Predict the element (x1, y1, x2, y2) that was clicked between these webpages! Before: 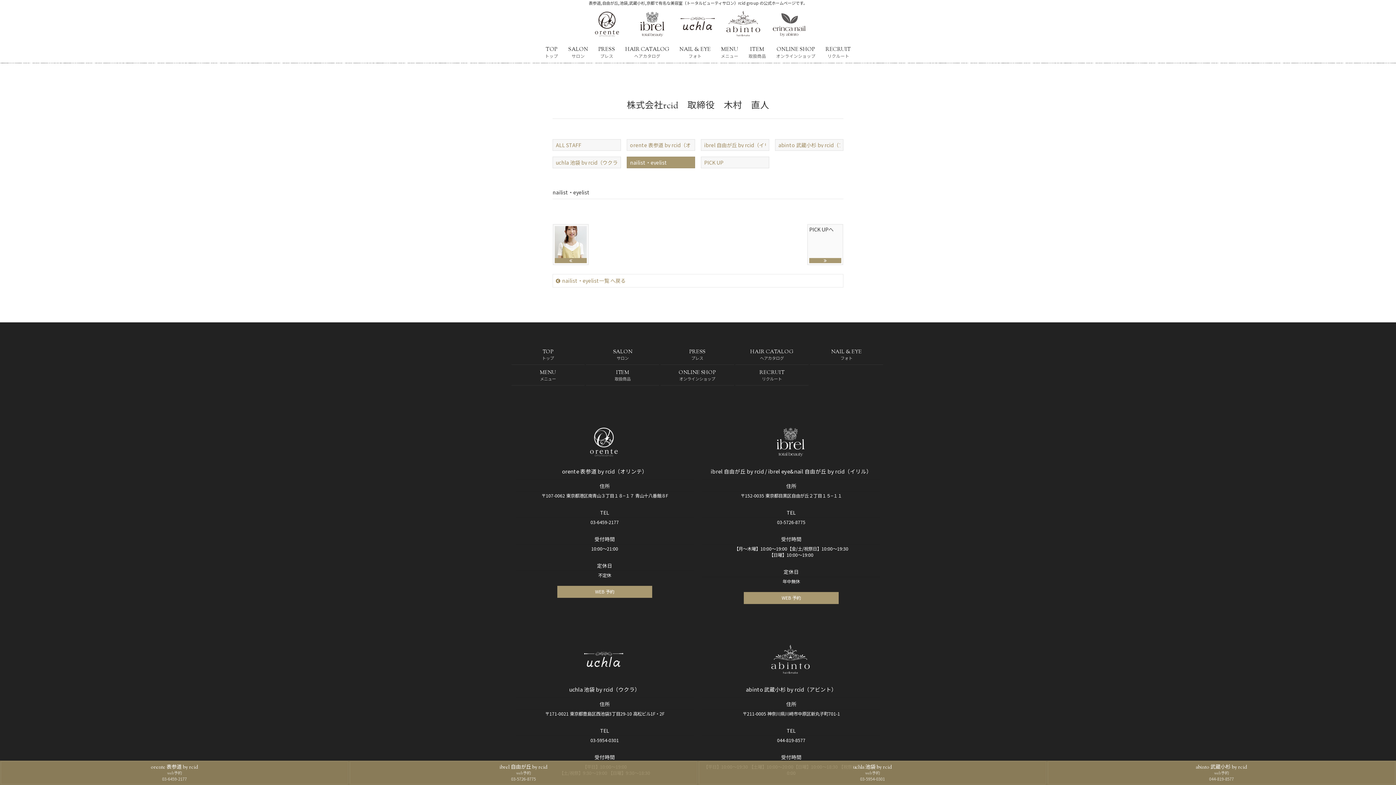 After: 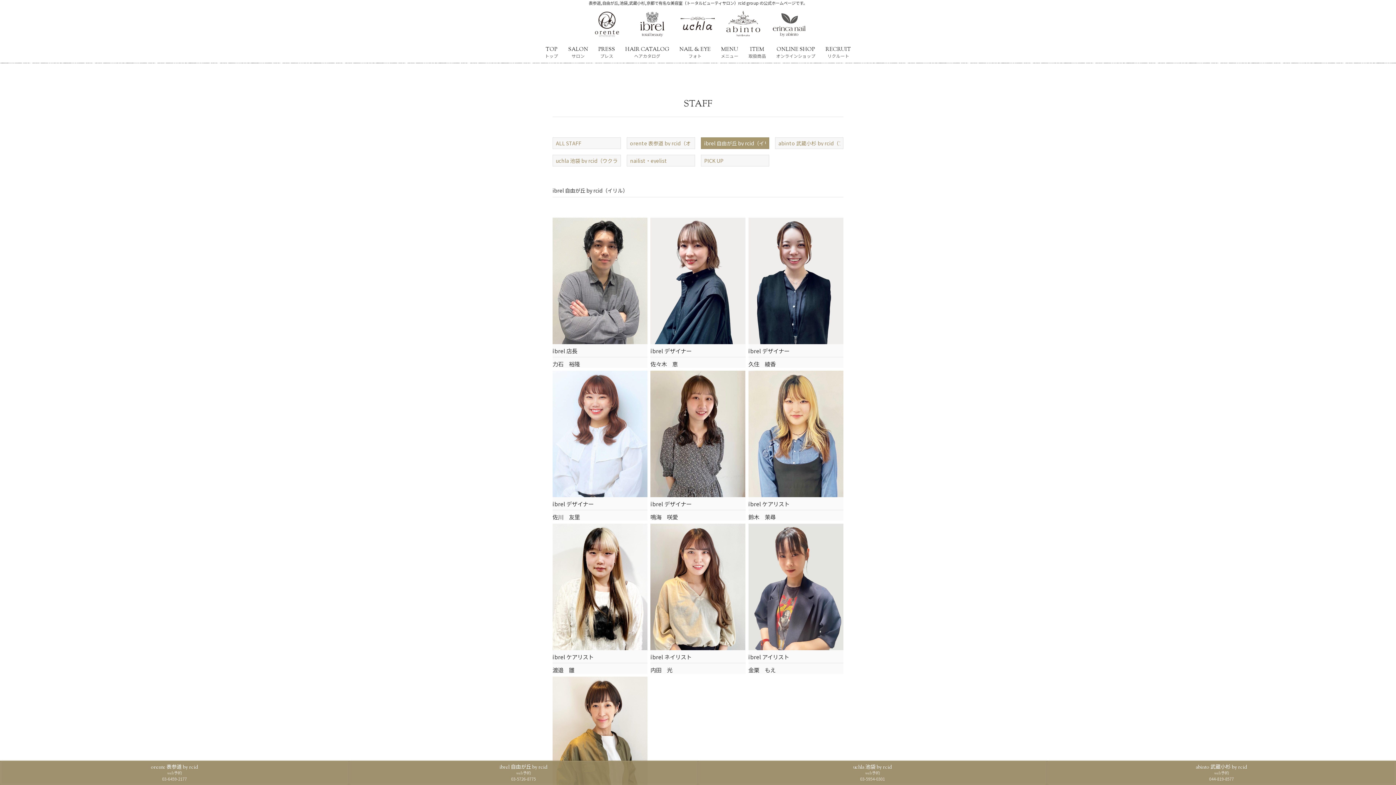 Action: label: ibrel 自由が丘 by rcid（イリル） bbox: (701, 139, 769, 150)